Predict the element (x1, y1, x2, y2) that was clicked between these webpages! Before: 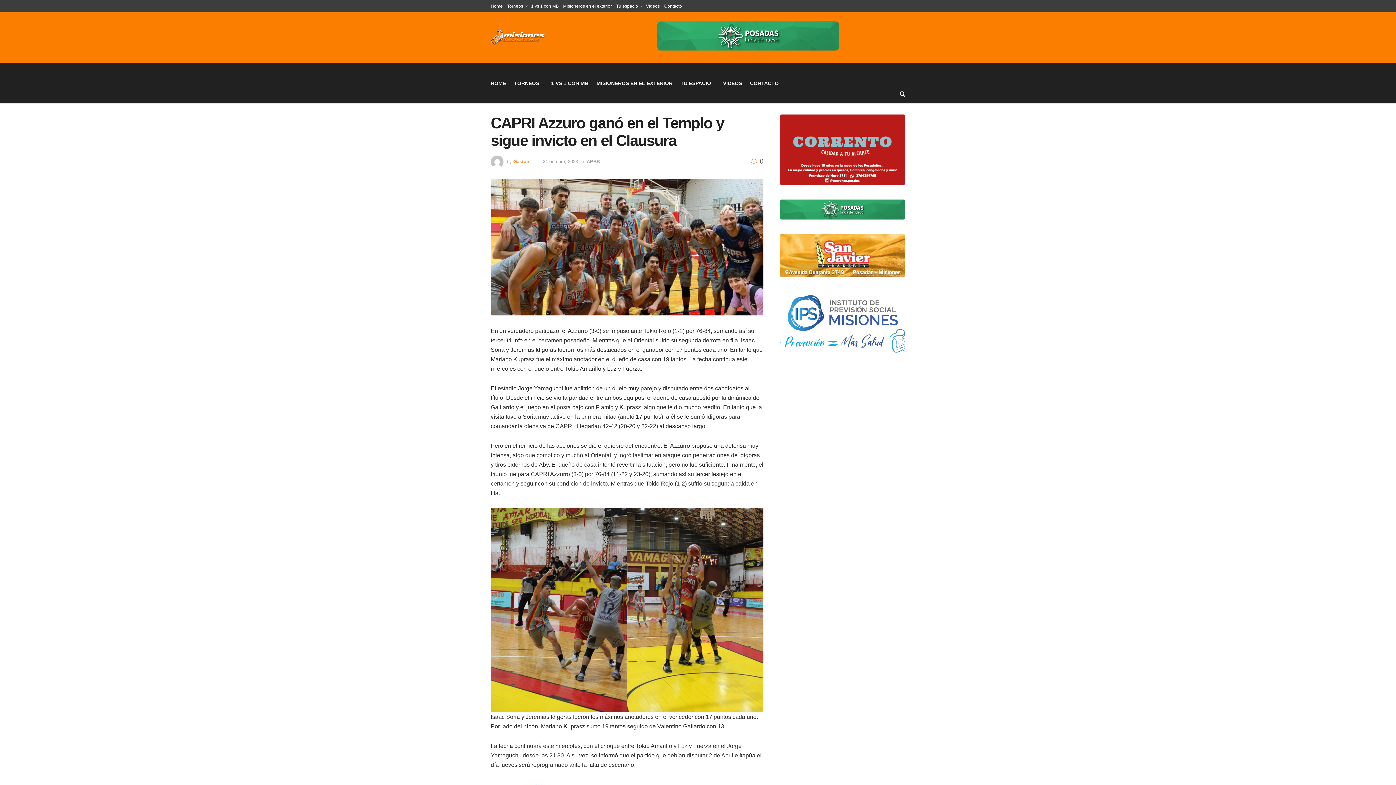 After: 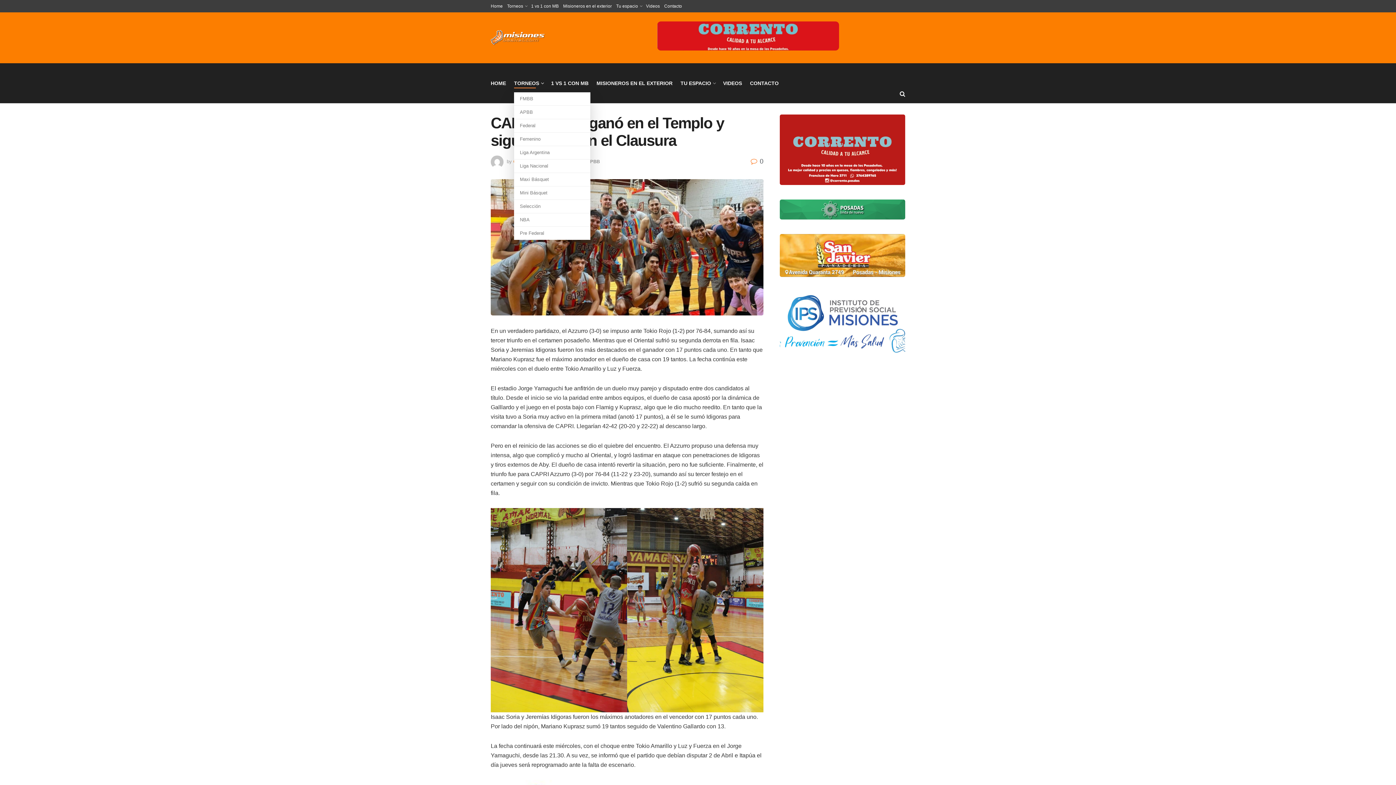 Action: label: TORNEOS bbox: (514, 78, 543, 88)